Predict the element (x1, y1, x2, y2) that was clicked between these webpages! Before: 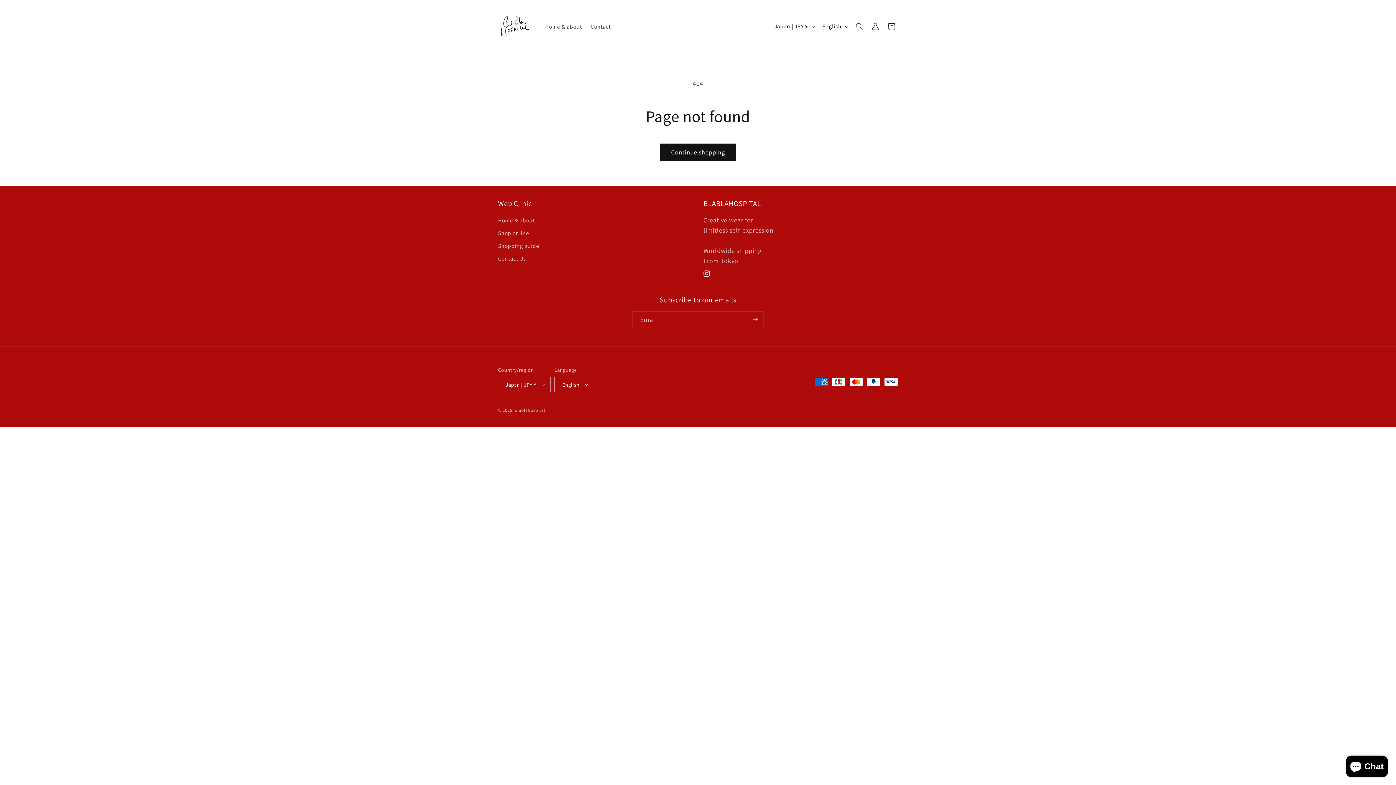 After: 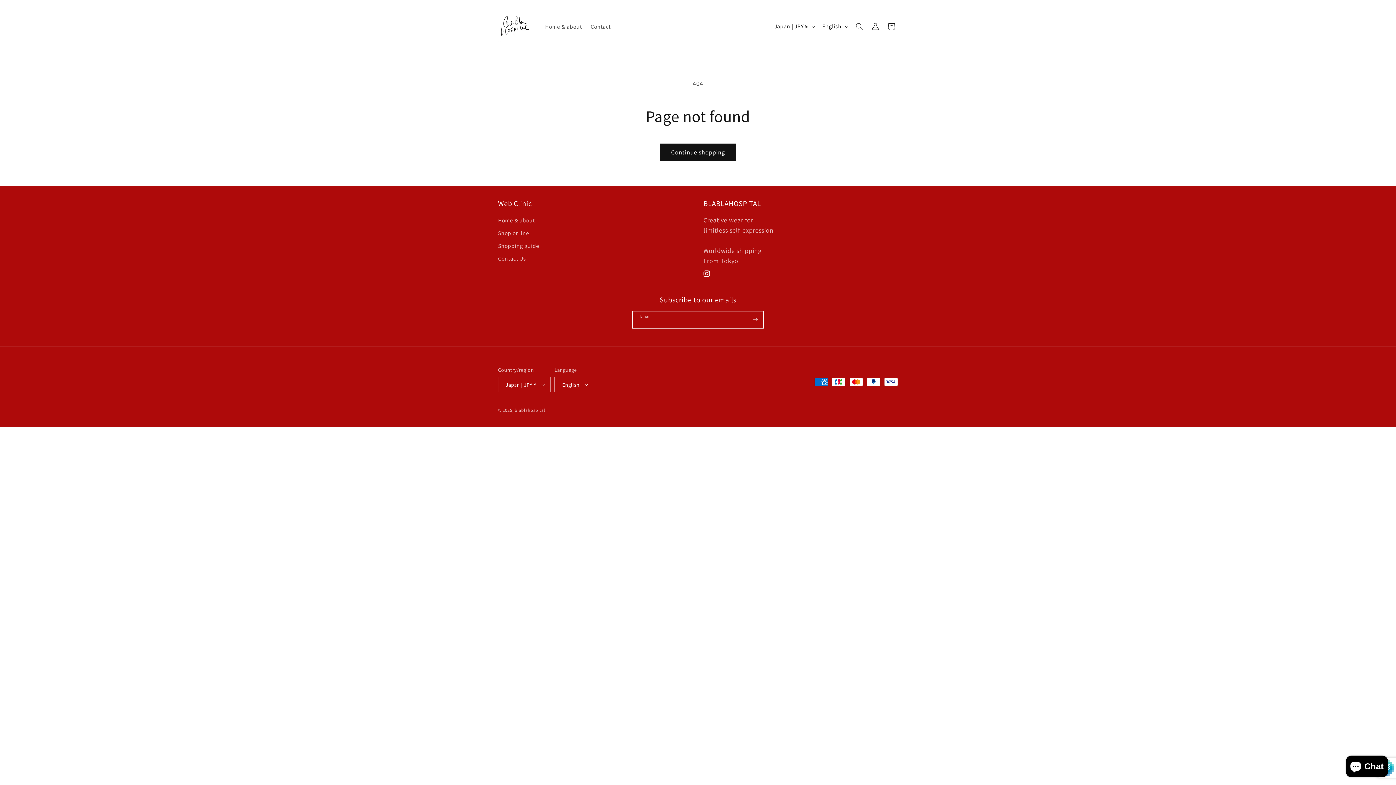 Action: bbox: (747, 311, 763, 328) label: Subscribe